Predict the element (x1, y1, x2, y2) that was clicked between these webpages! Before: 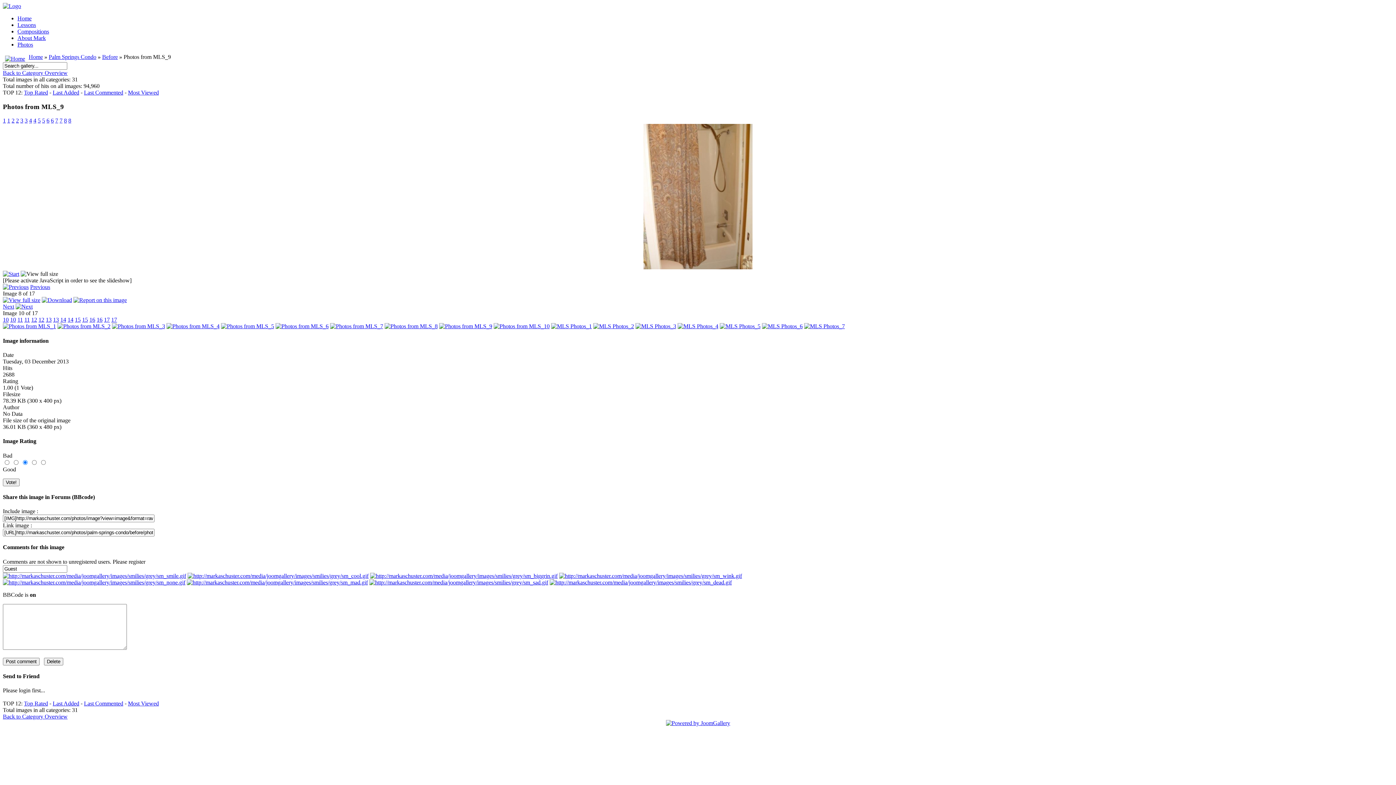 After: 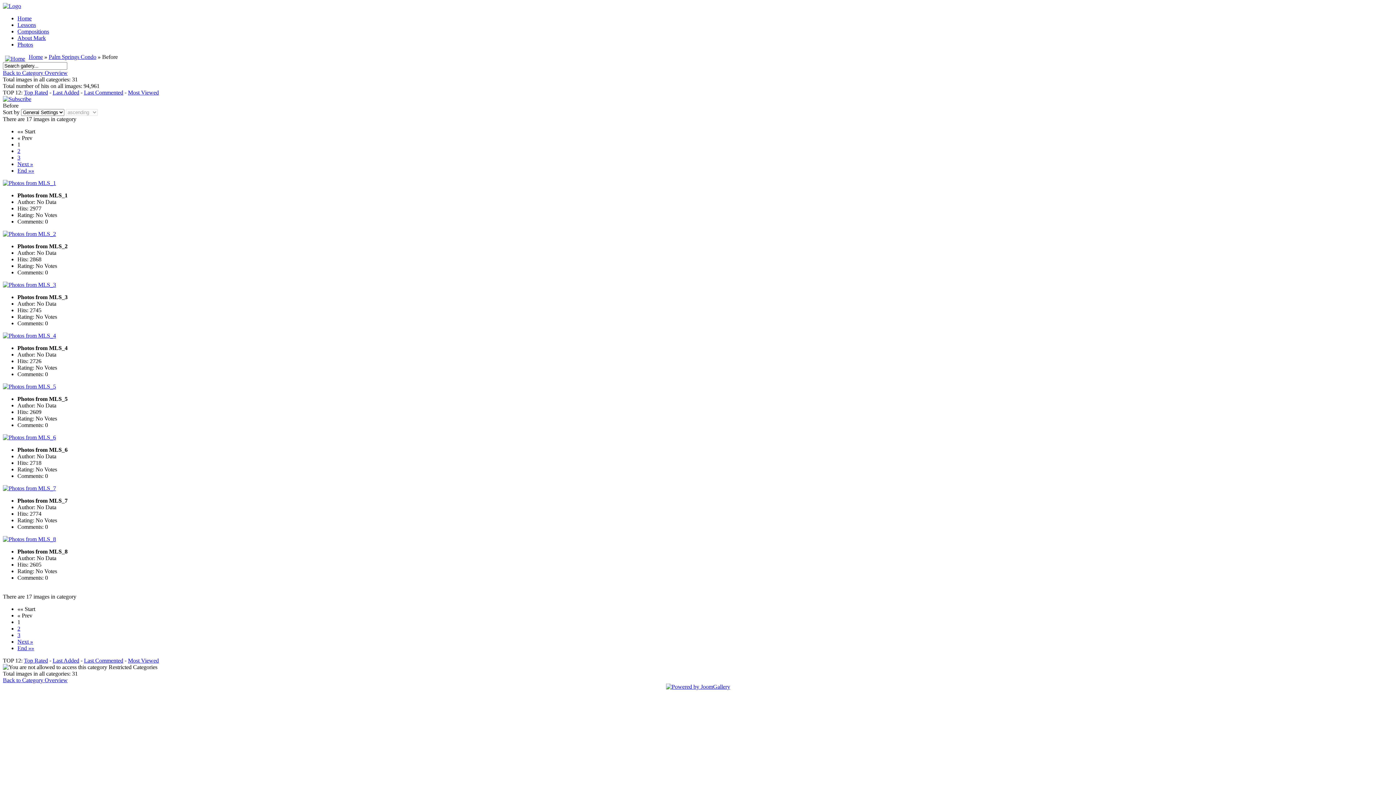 Action: label: Back to Category Overview bbox: (2, 713, 67, 720)